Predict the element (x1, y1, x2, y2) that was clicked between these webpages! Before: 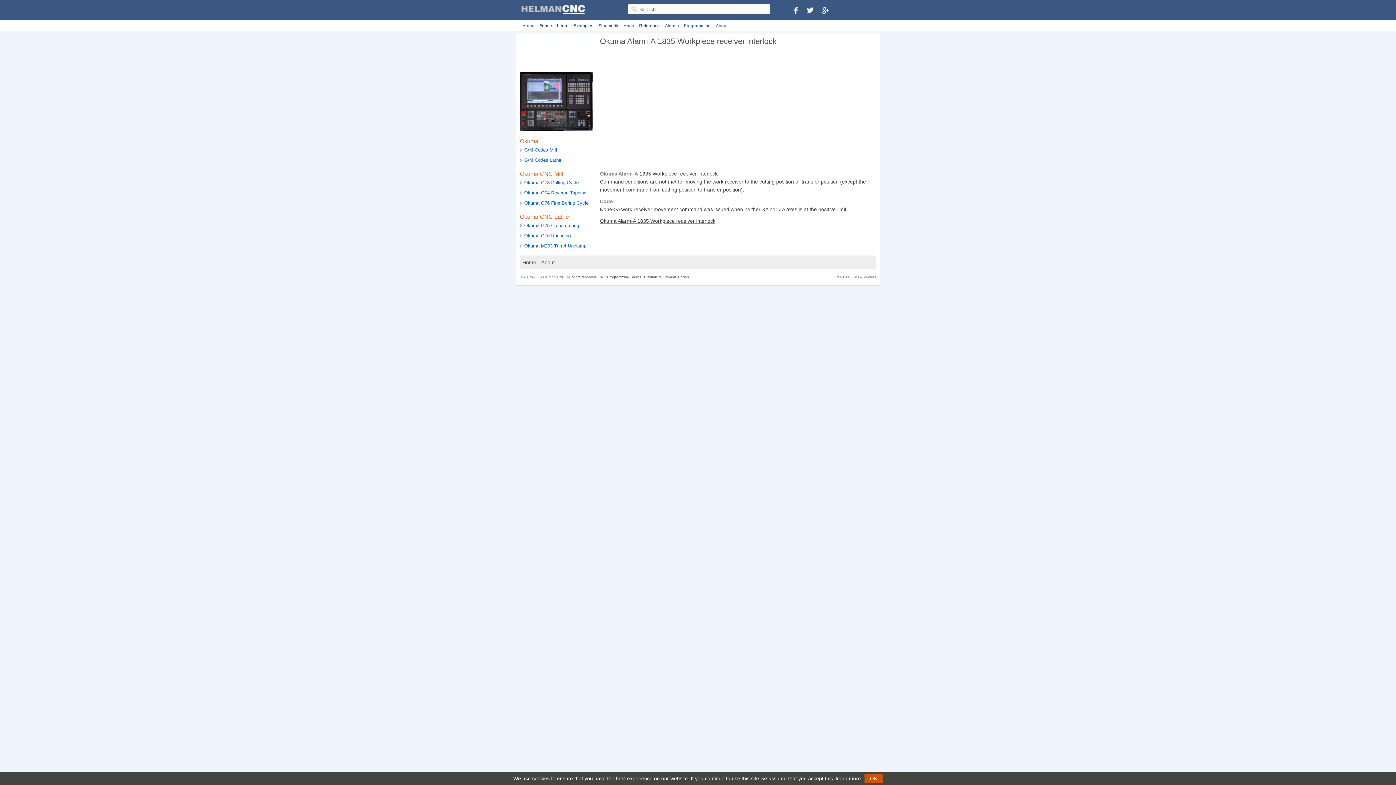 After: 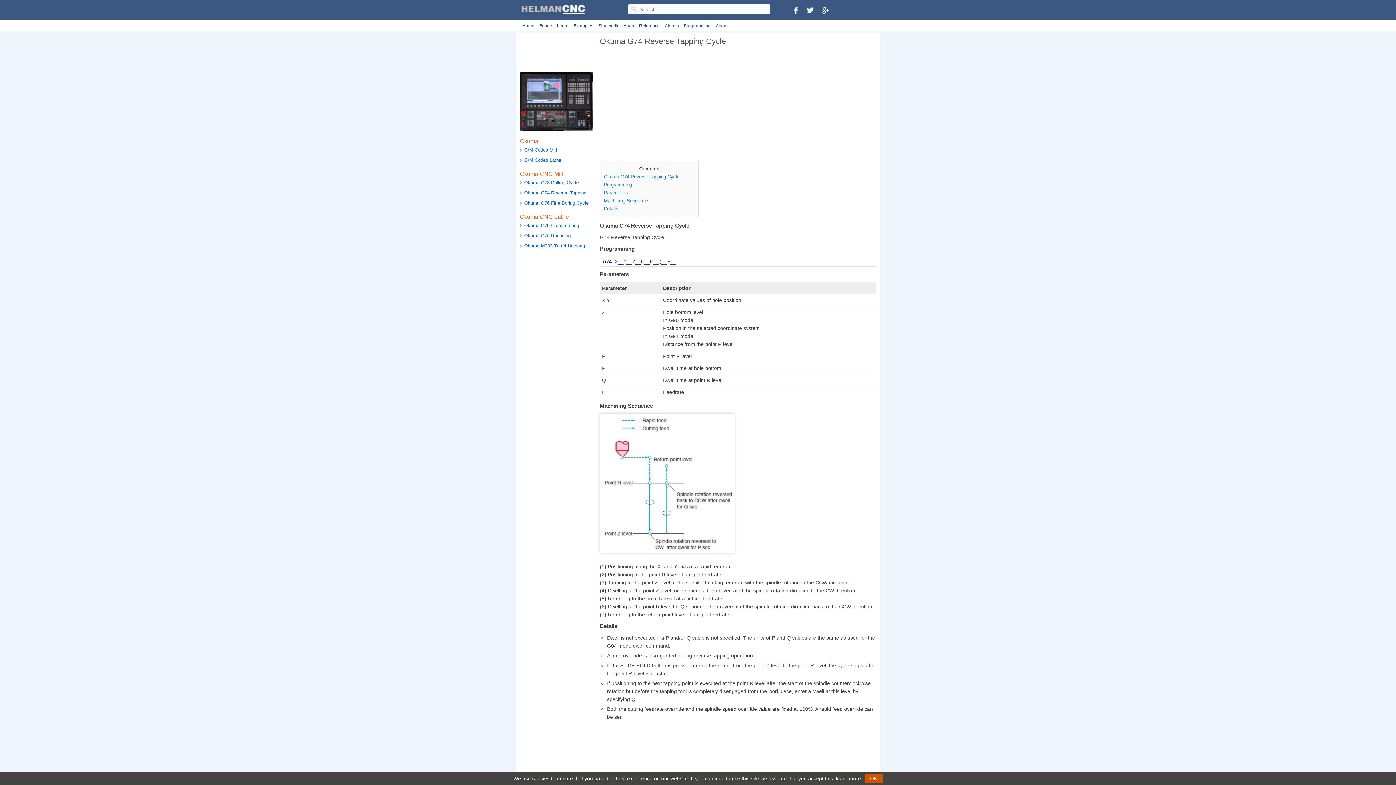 Action: label: Okuma G74 Reverse Tapping bbox: (520, 188, 592, 198)